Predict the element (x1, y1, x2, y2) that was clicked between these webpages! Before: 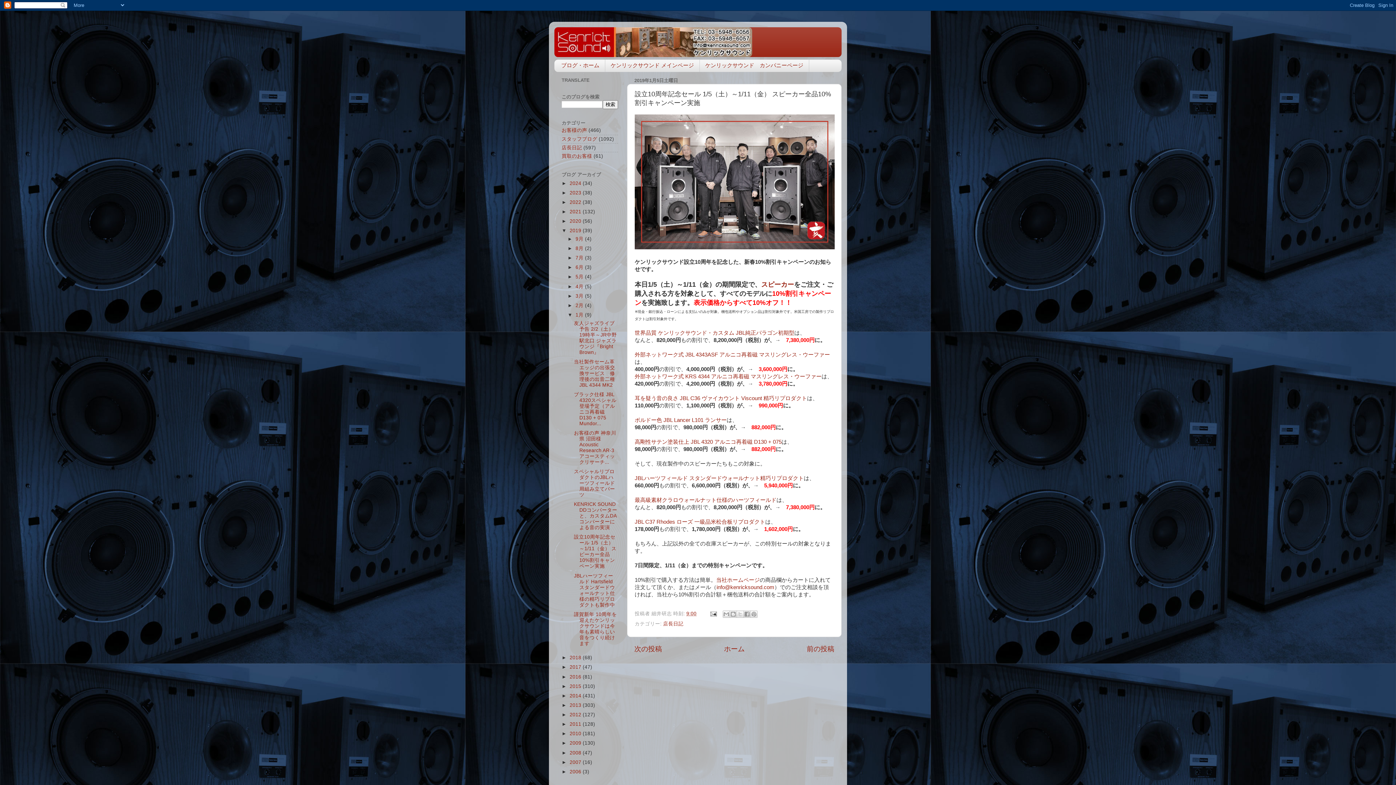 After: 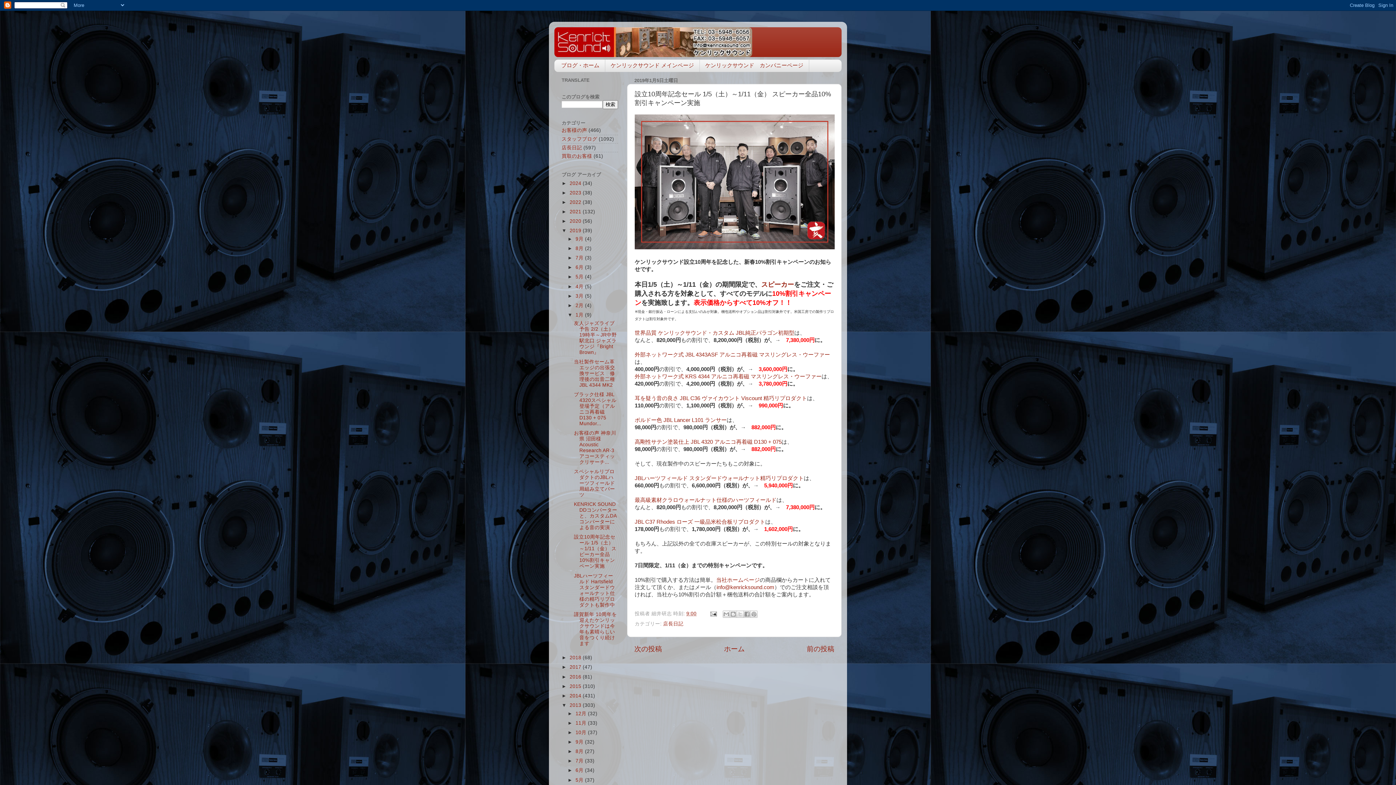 Action: label: ►   bbox: (561, 702, 569, 708)